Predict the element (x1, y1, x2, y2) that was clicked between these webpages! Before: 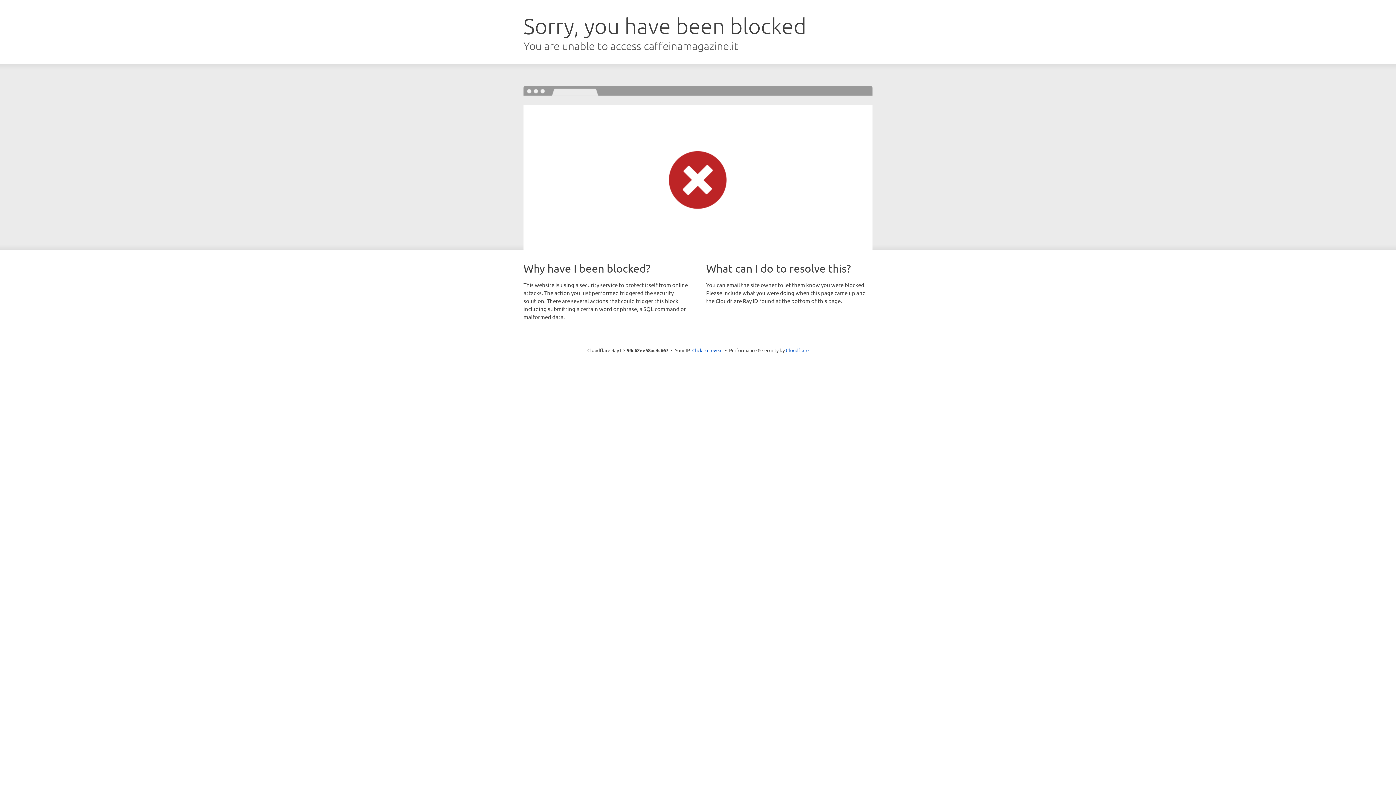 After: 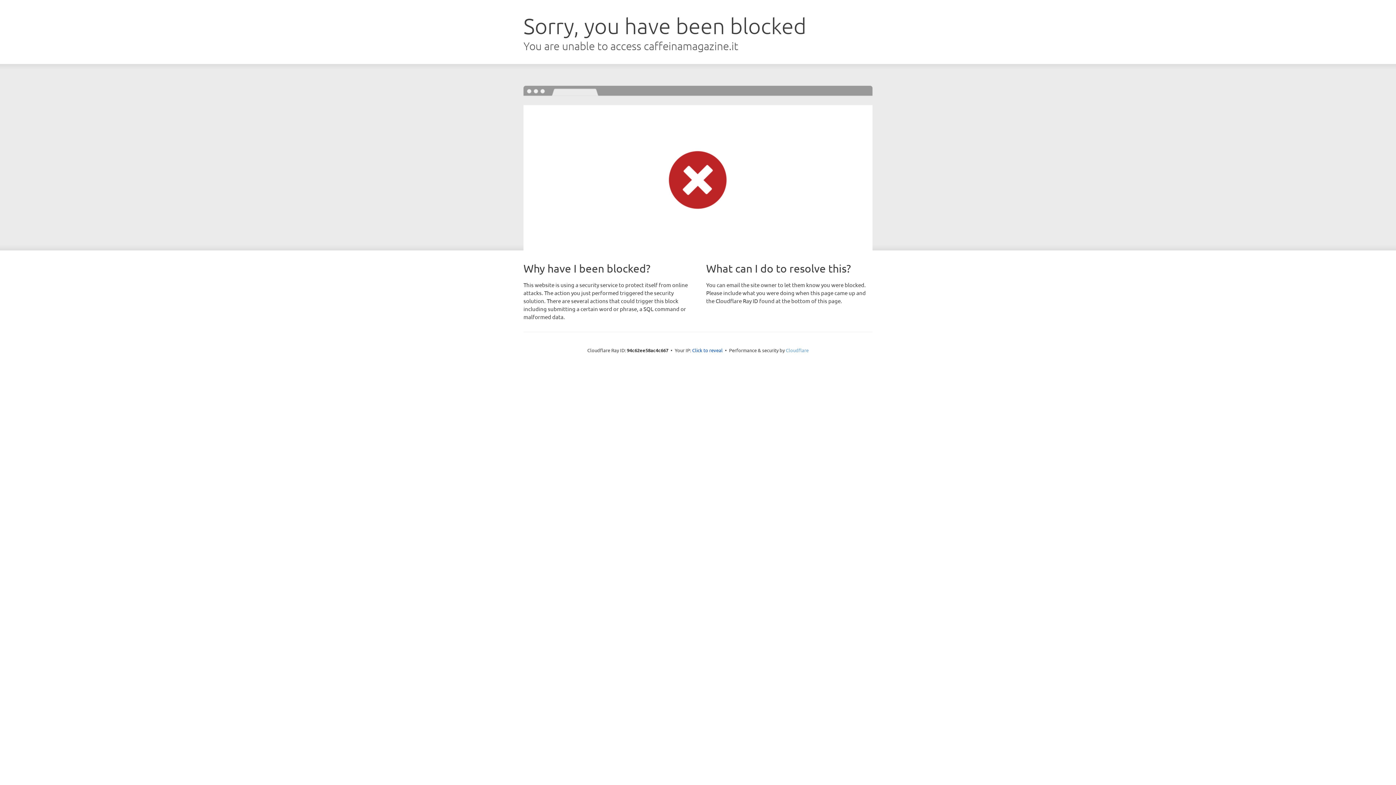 Action: label: Cloudflare bbox: (786, 347, 808, 353)